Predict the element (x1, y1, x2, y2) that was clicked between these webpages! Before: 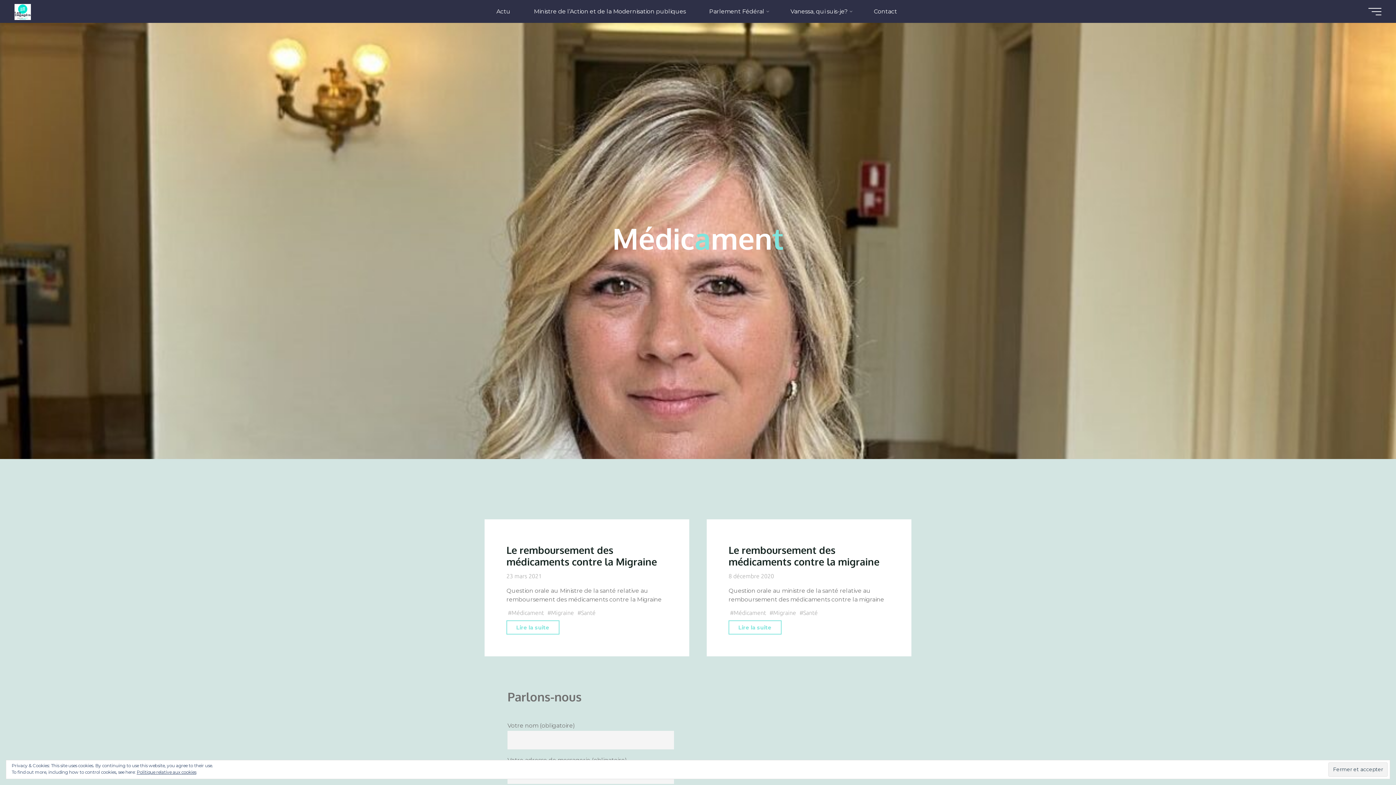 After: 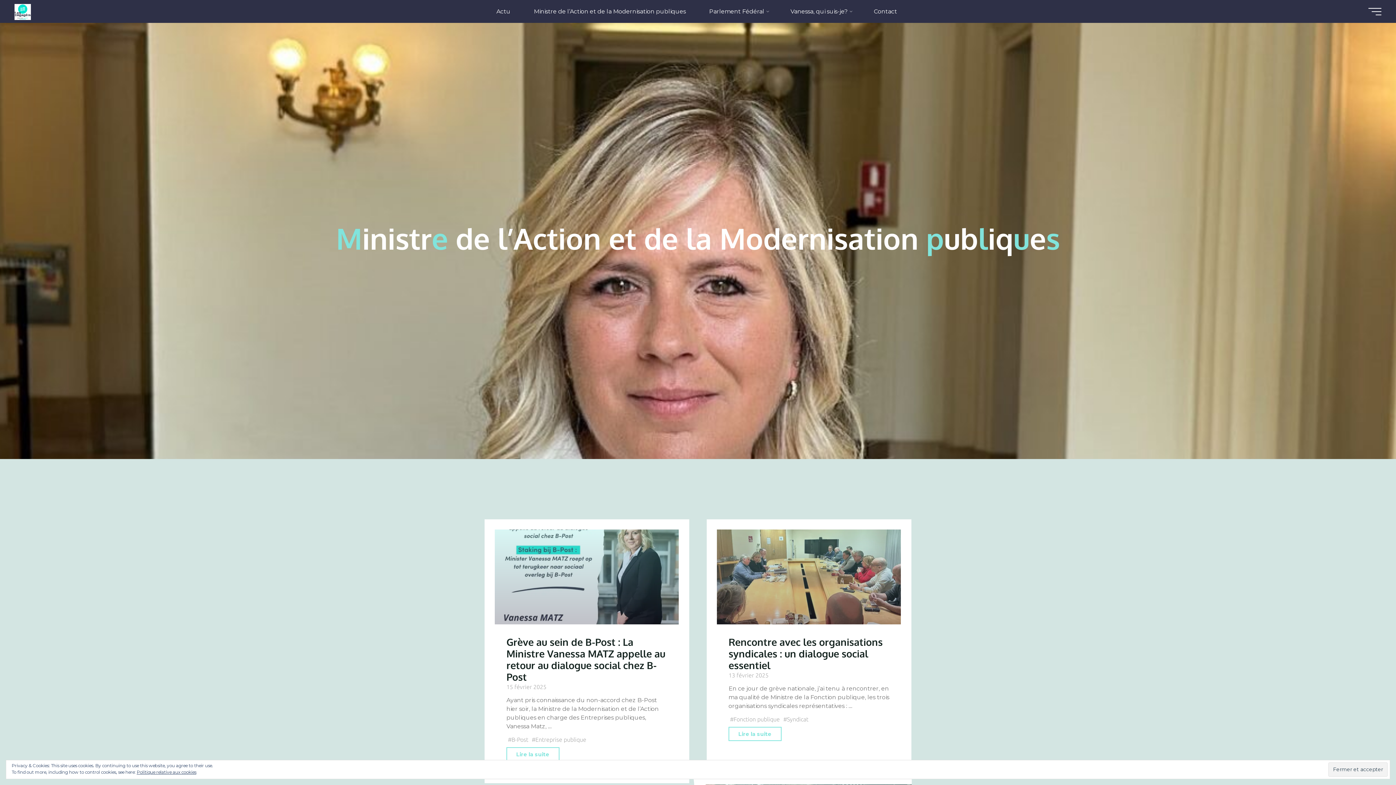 Action: bbox: (522, 0, 697, 22) label: Ministre de l’Action et de la Modernisation publiques